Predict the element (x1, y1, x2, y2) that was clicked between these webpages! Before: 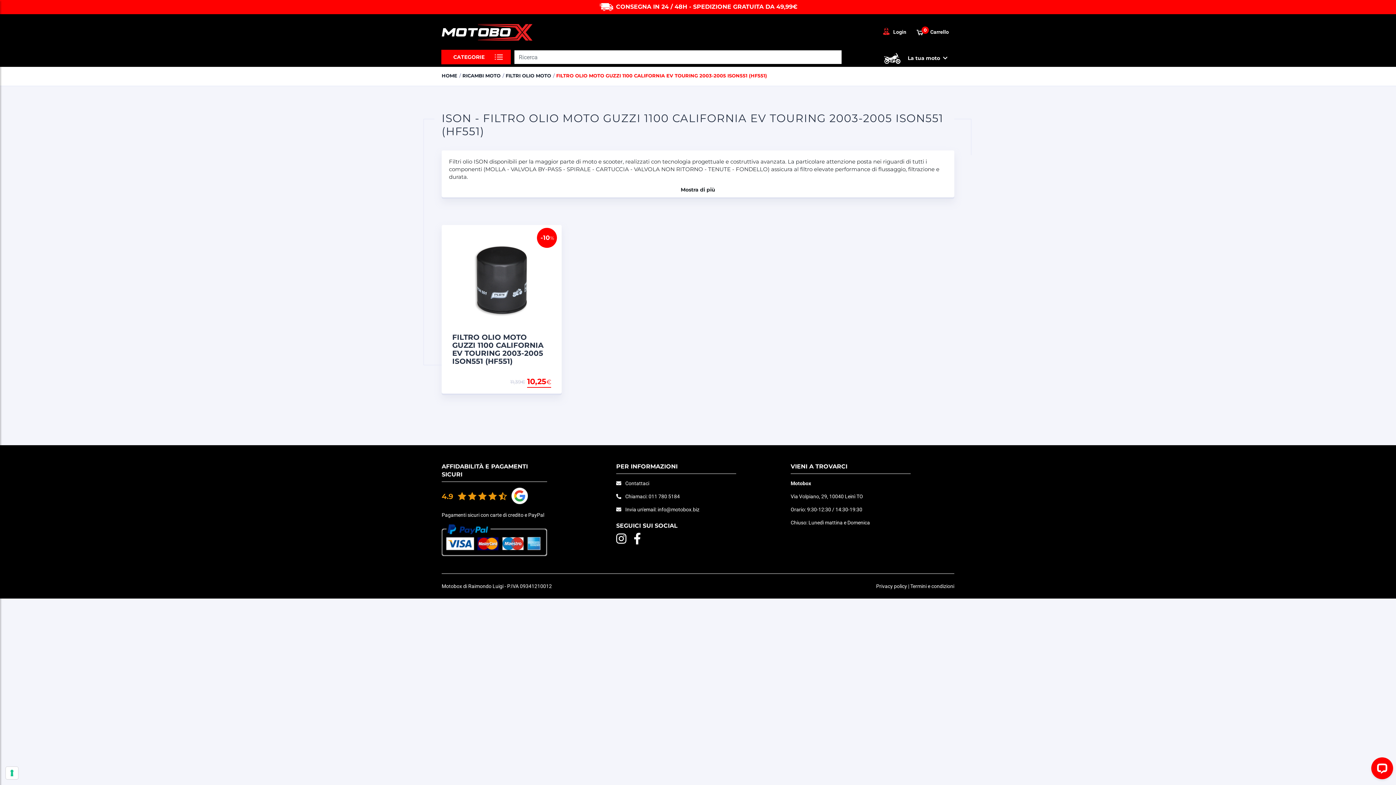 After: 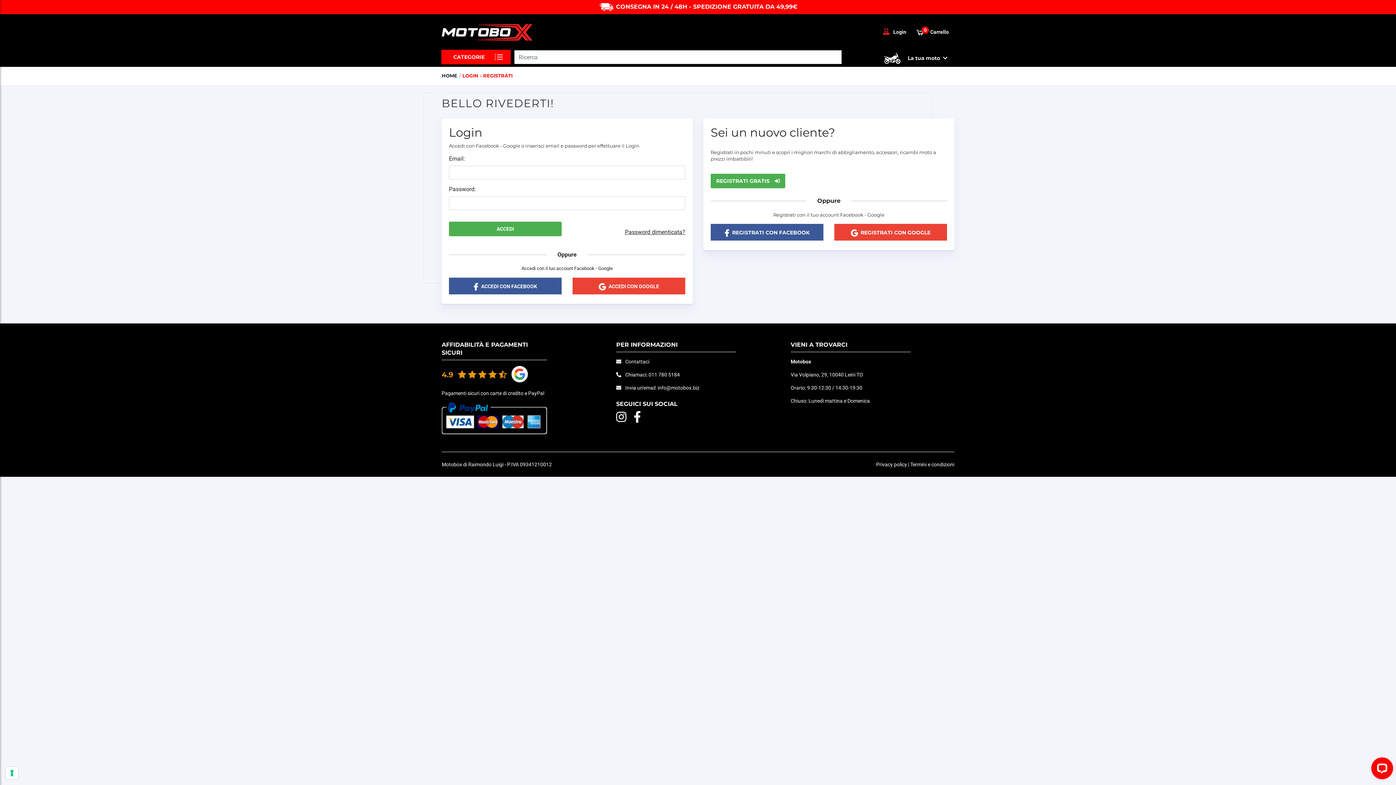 Action: bbox: (878, 14, 911, 49) label: Login